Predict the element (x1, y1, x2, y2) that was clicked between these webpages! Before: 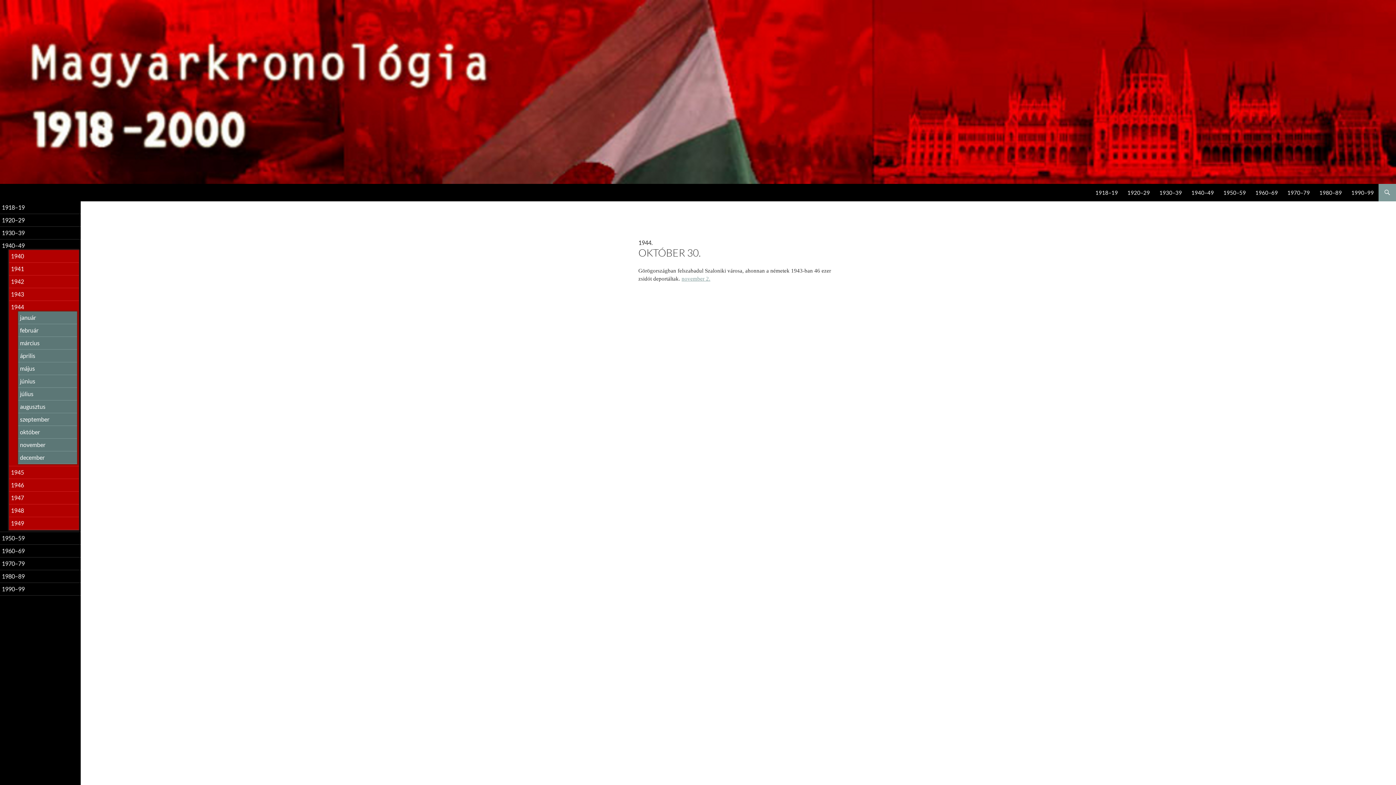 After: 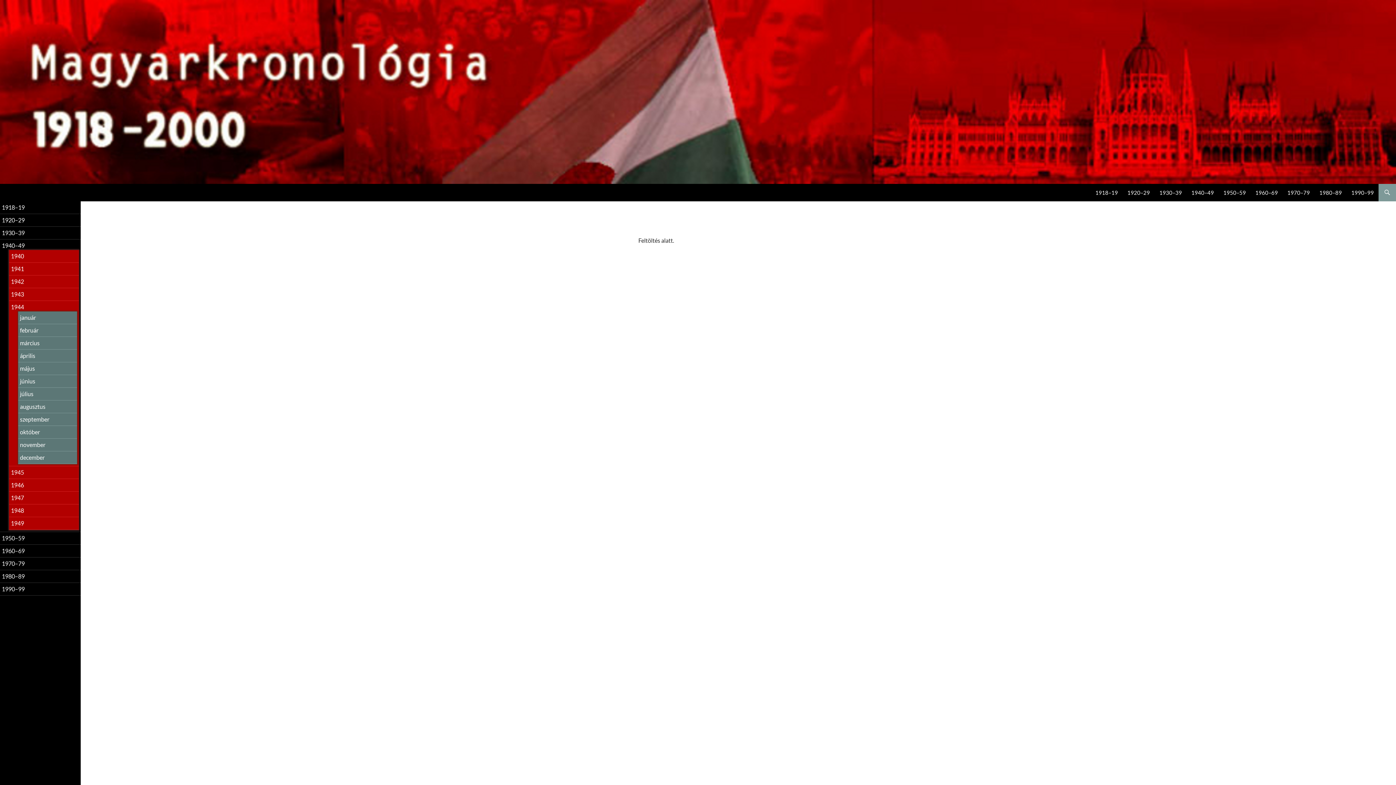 Action: label: április bbox: (20, 352, 35, 359)